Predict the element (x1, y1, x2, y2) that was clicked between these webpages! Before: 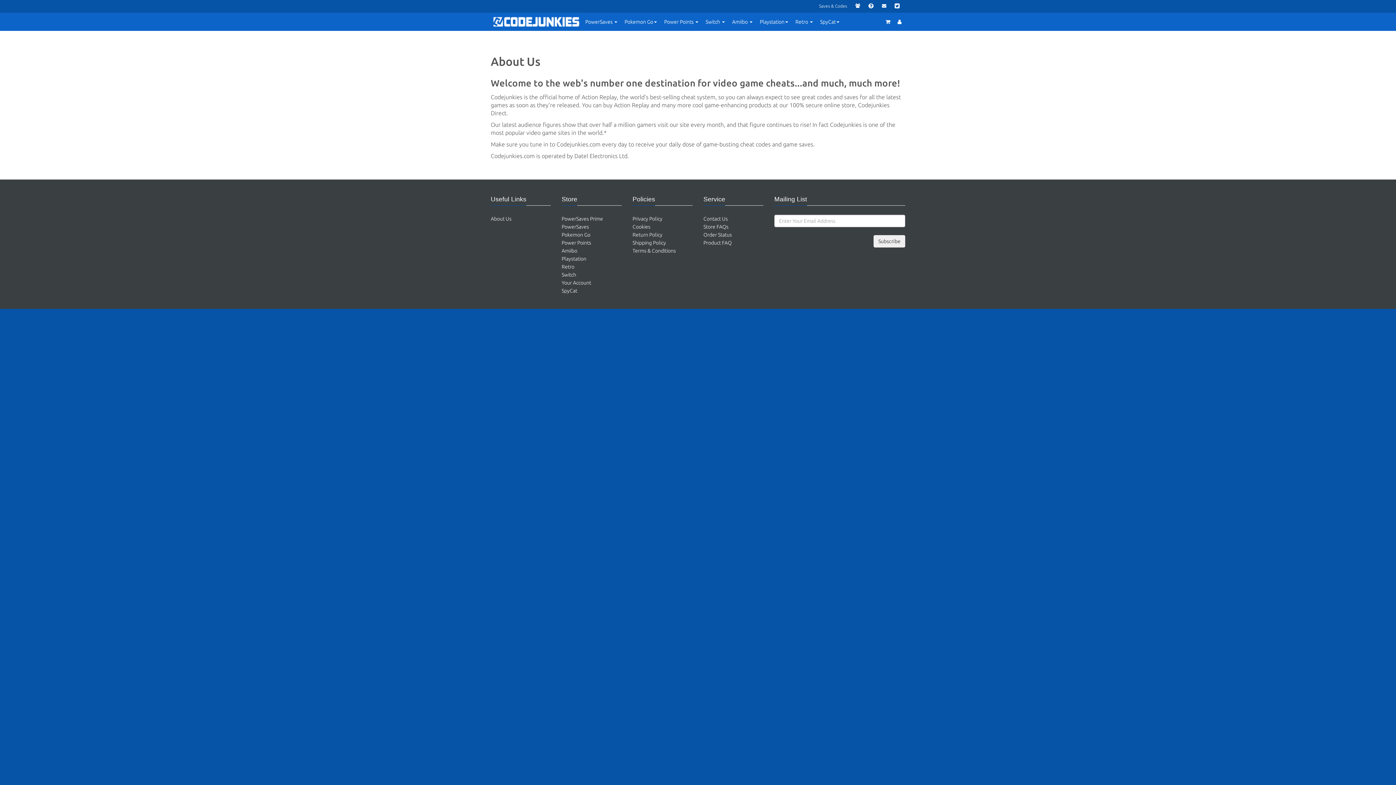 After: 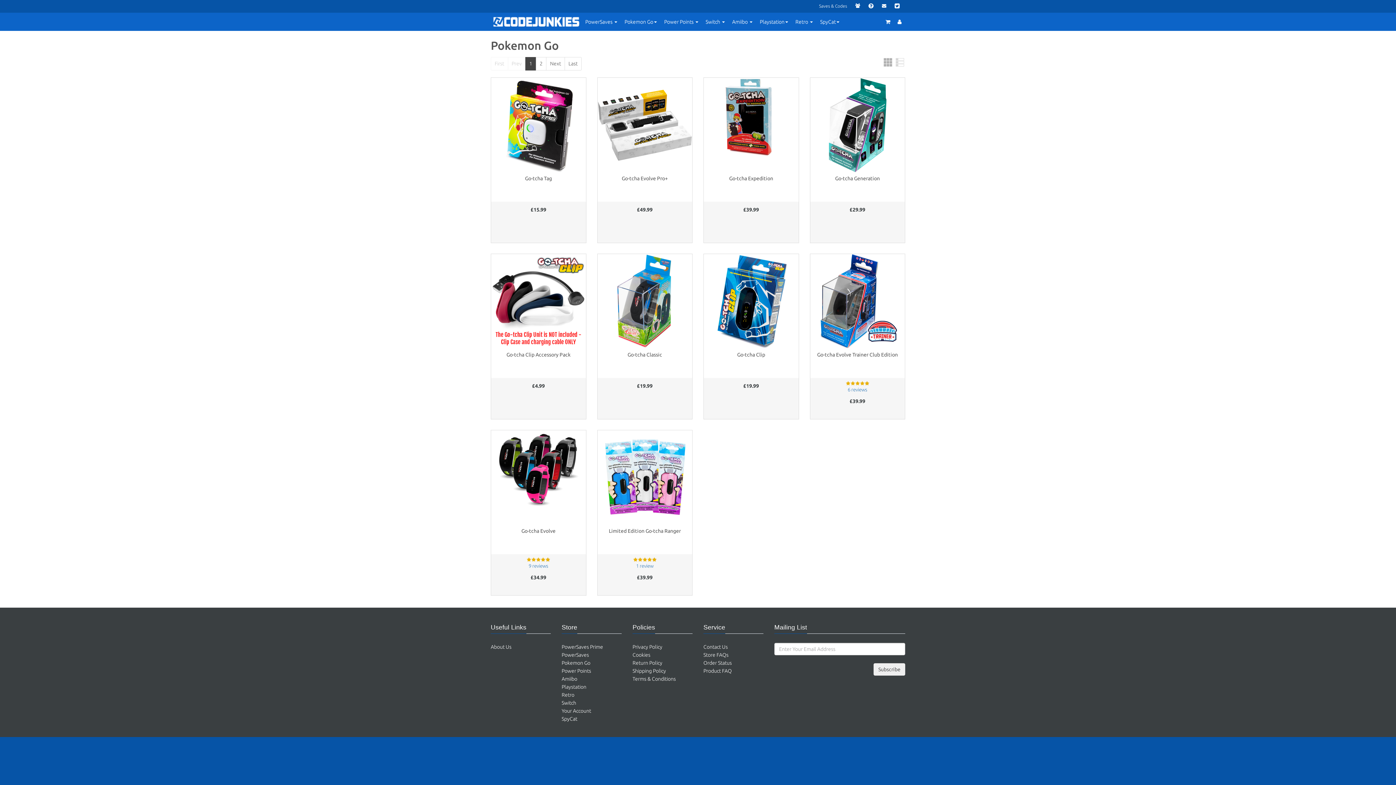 Action: label: Pokemon Go bbox: (561, 232, 590, 237)